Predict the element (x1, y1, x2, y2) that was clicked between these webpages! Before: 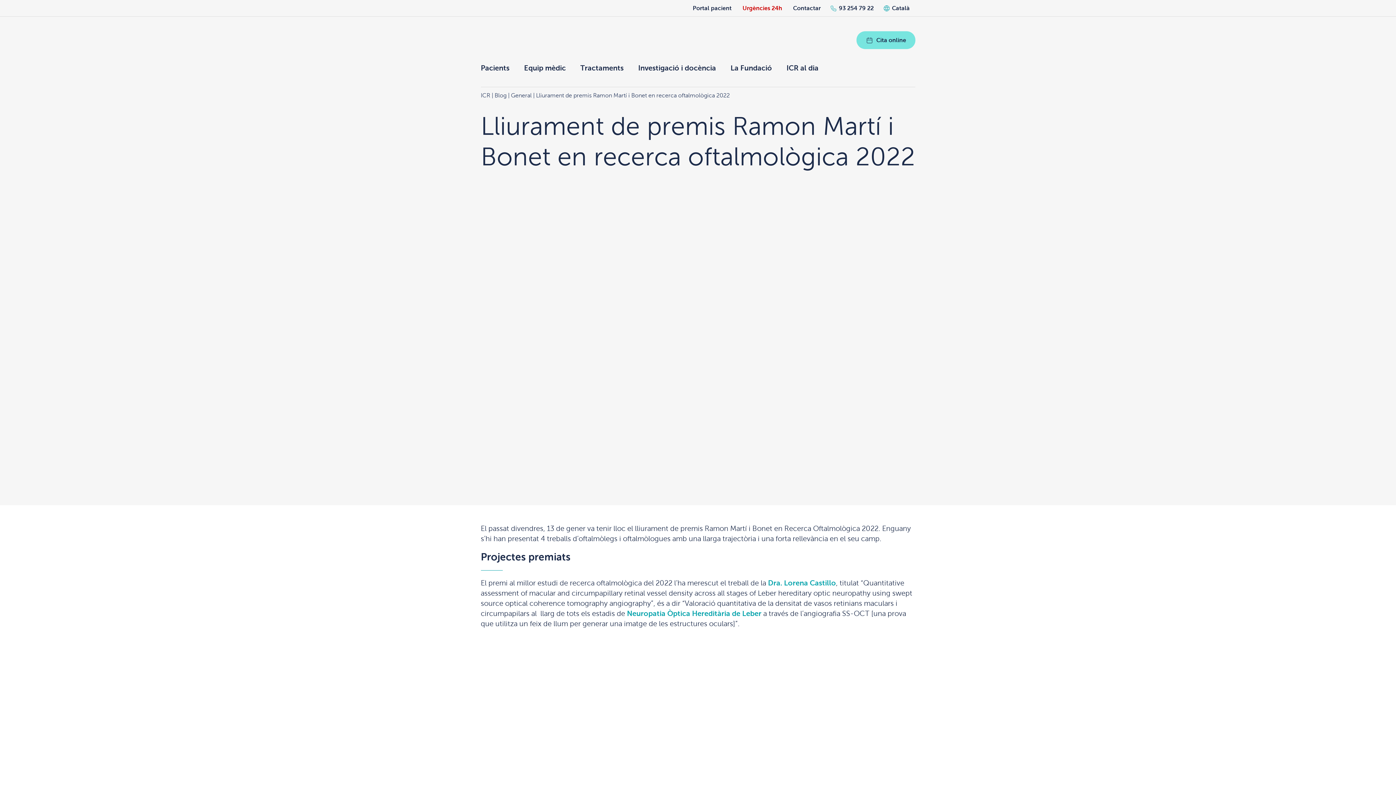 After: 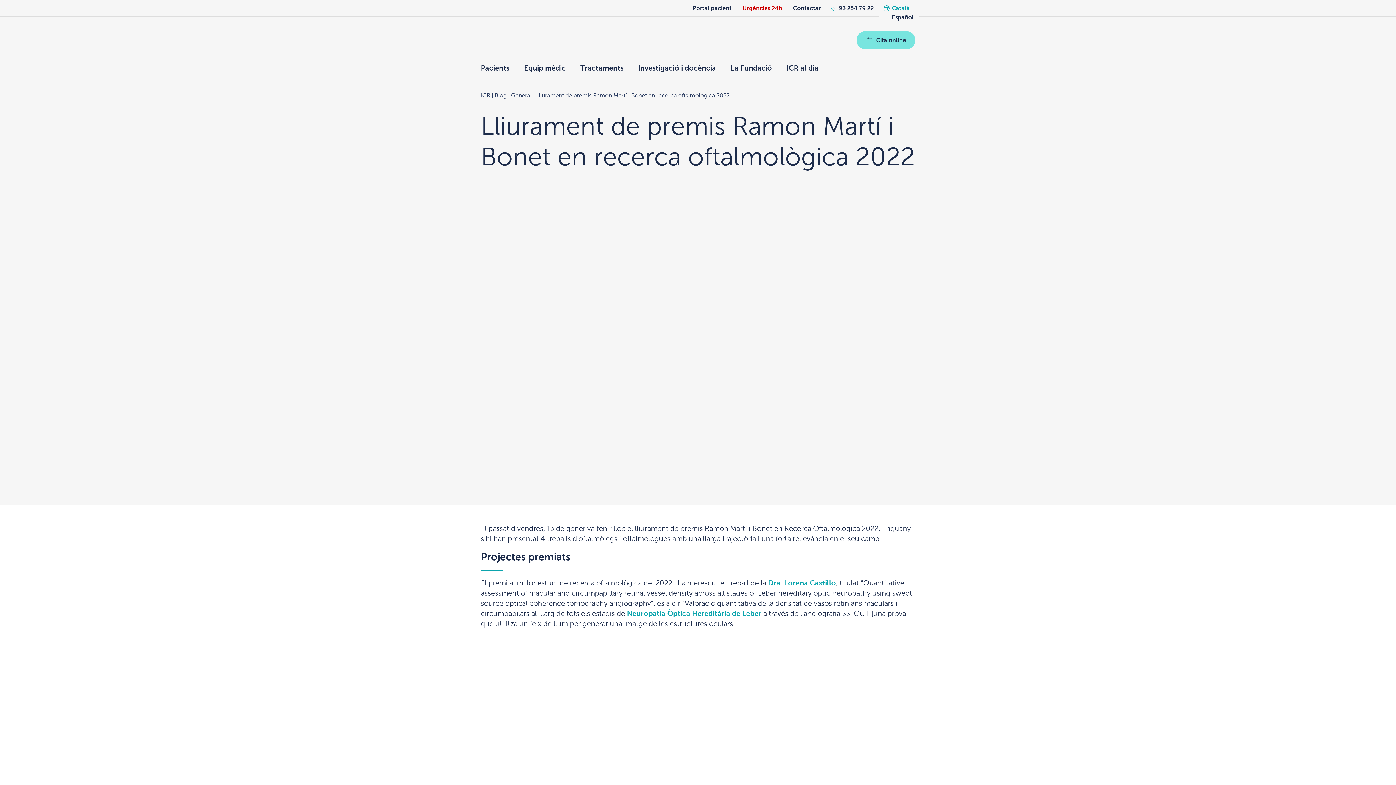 Action: label: Català bbox: (879, 3, 915, 12)